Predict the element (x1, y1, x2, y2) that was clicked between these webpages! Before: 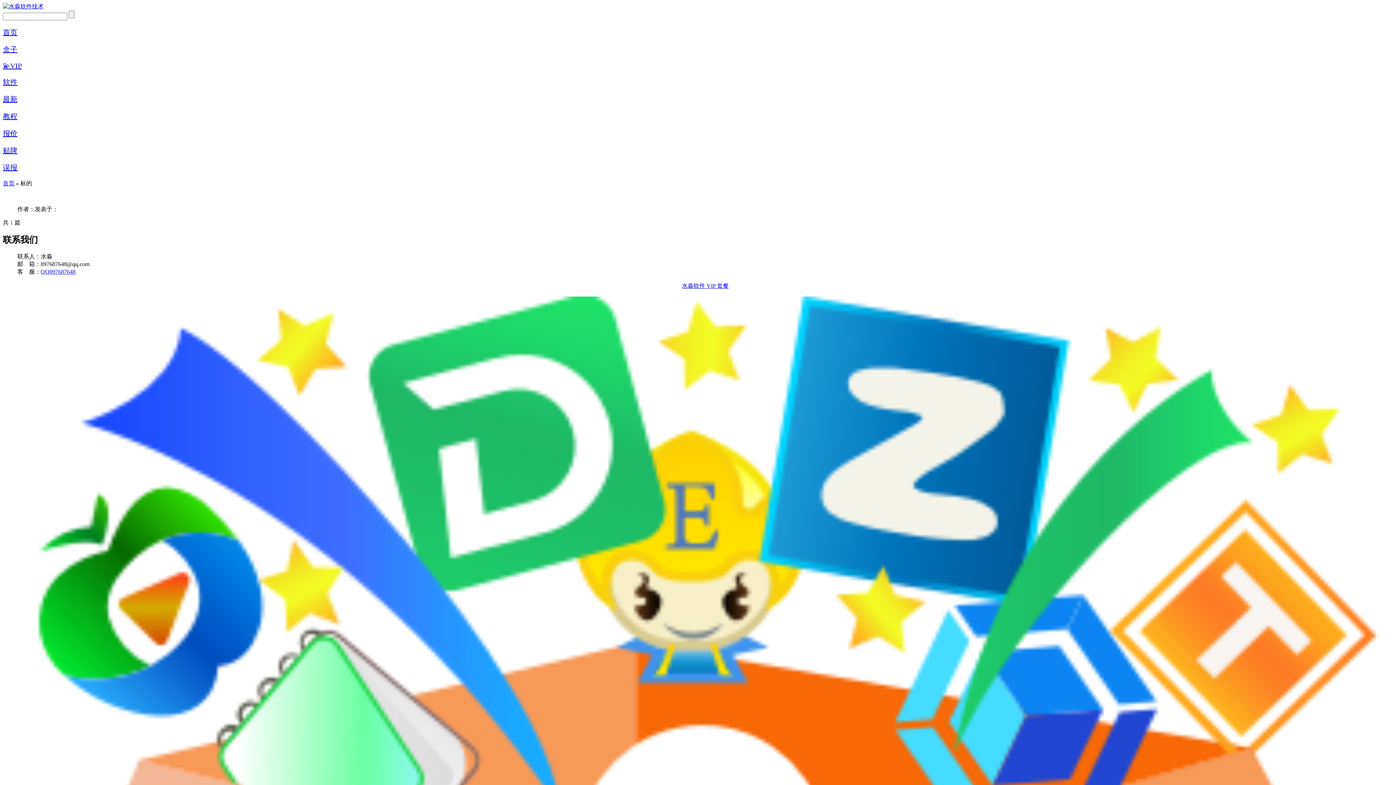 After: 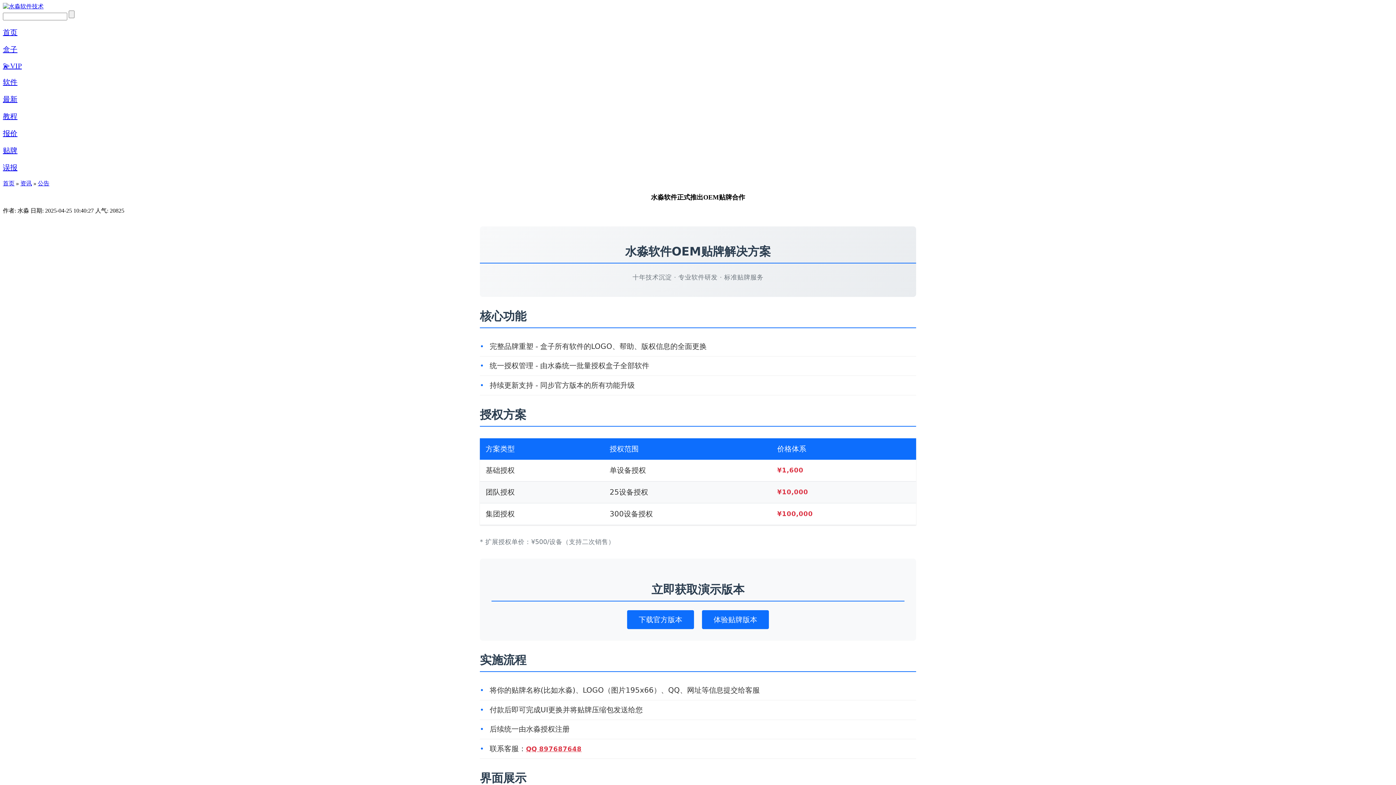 Action: bbox: (2, 146, 17, 154) label: 贴牌